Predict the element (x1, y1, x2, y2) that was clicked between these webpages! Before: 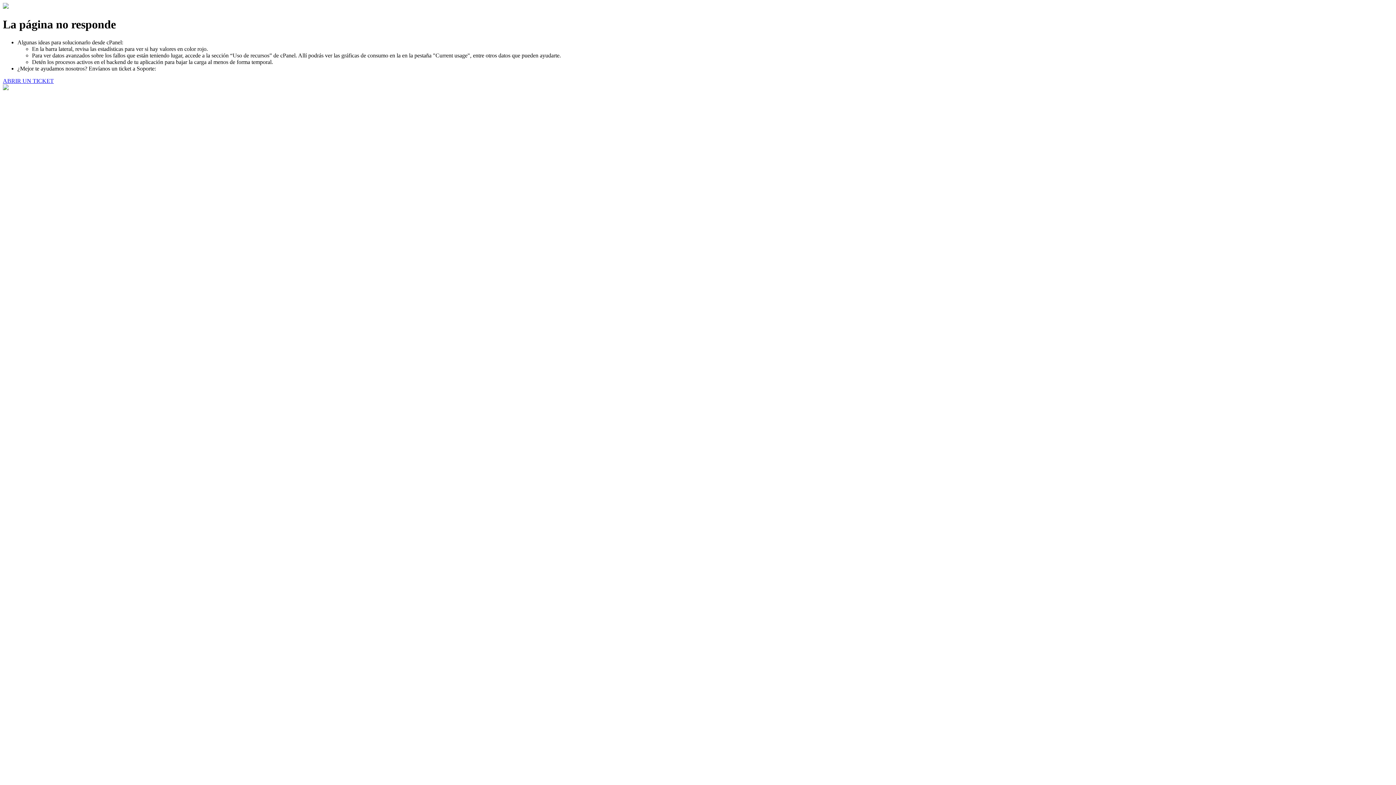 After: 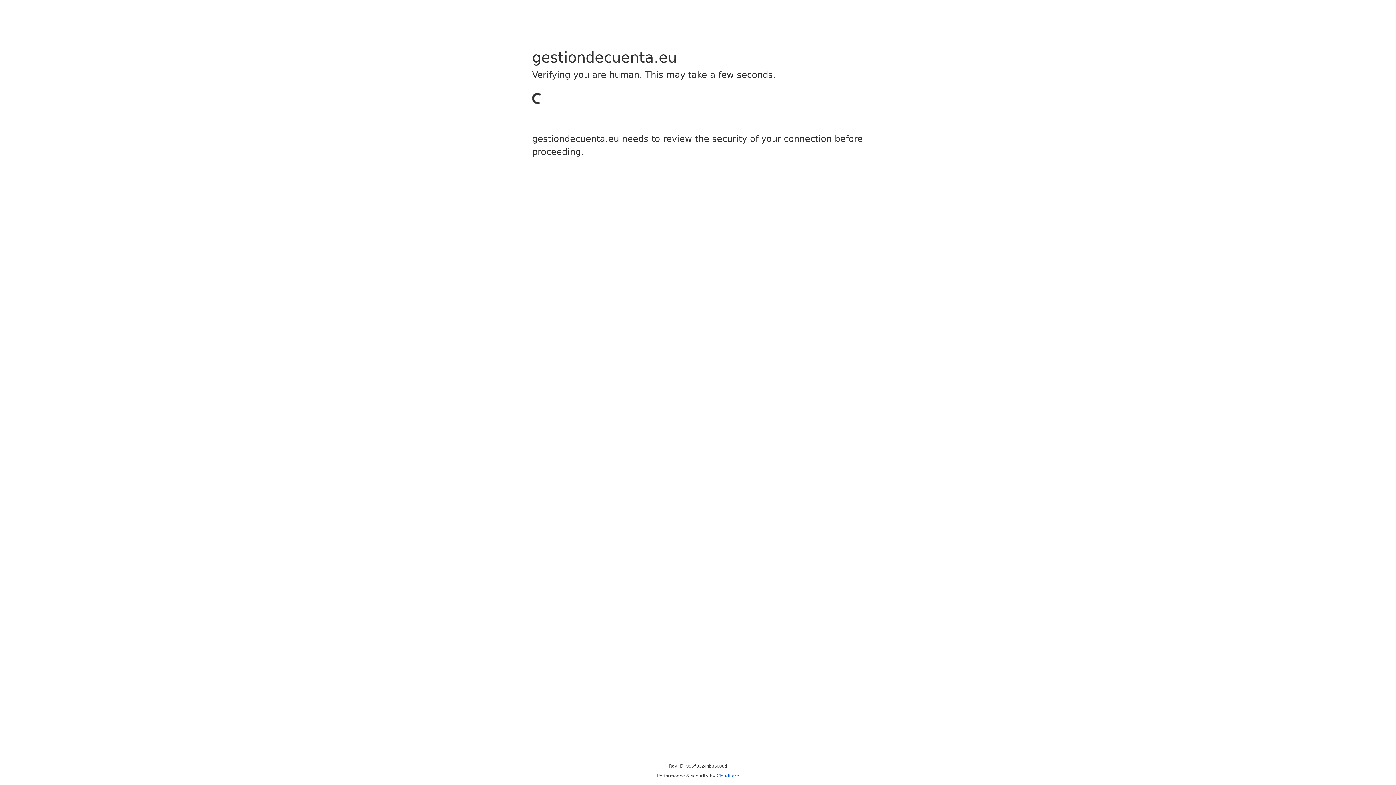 Action: label: ABRIR UN TICKET bbox: (2, 77, 53, 83)